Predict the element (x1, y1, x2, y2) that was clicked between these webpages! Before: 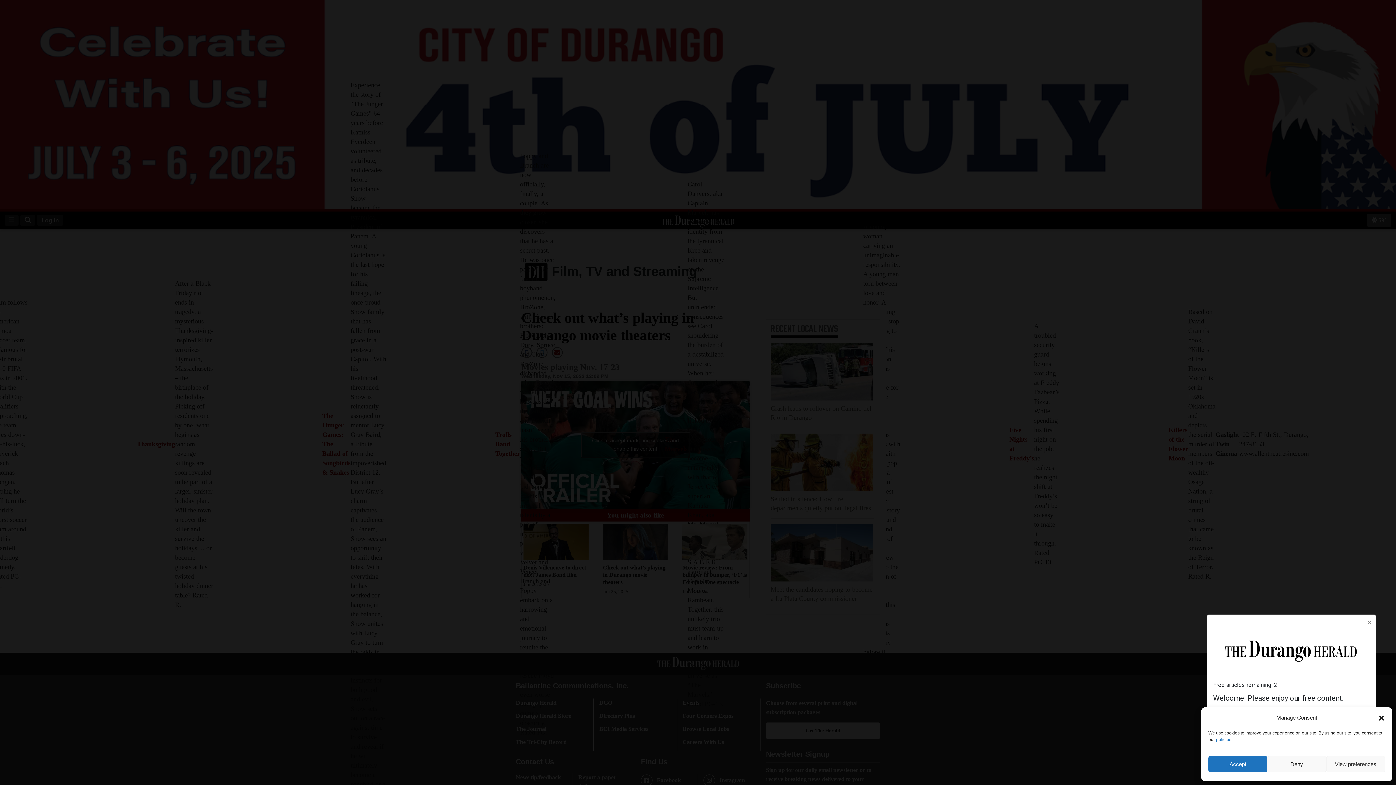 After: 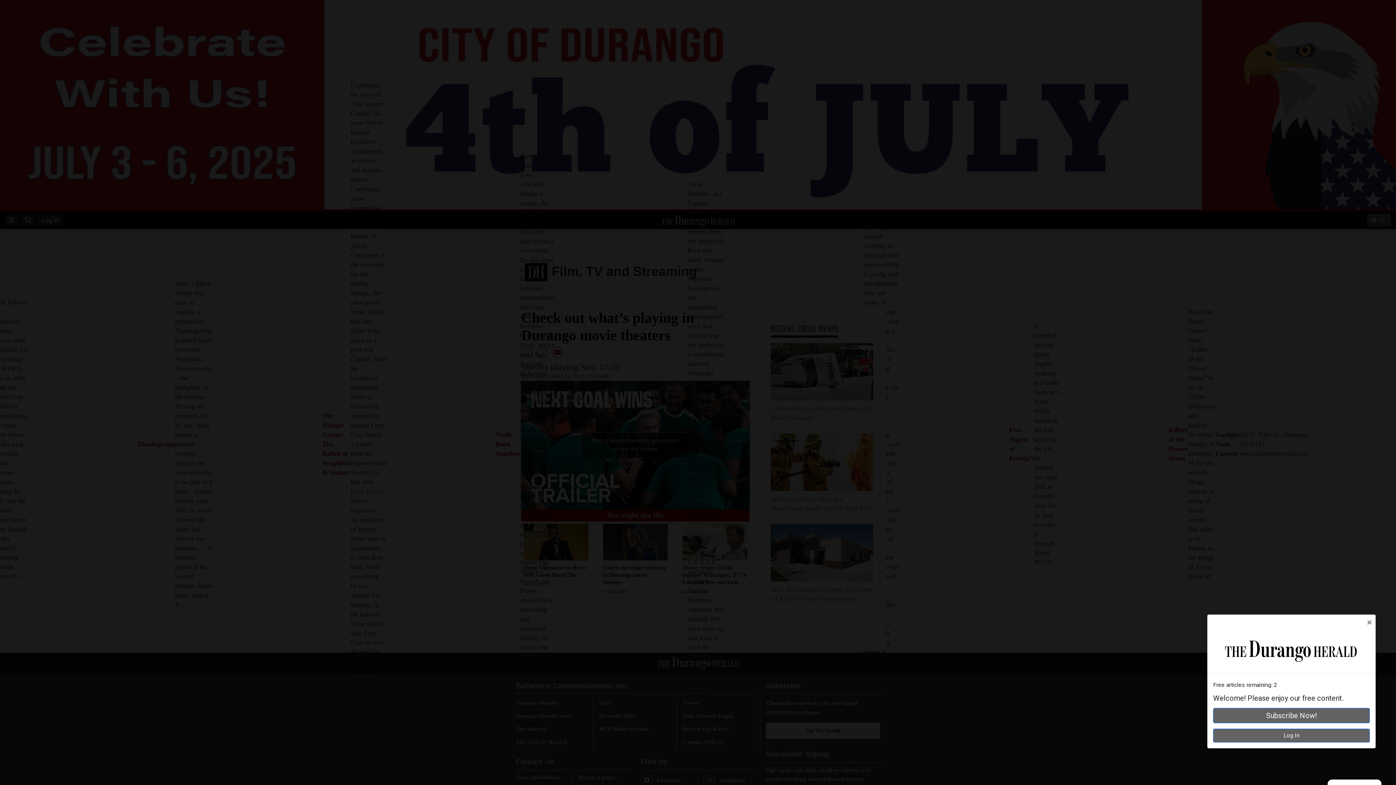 Action: bbox: (1378, 714, 1385, 721) label: Close dialog